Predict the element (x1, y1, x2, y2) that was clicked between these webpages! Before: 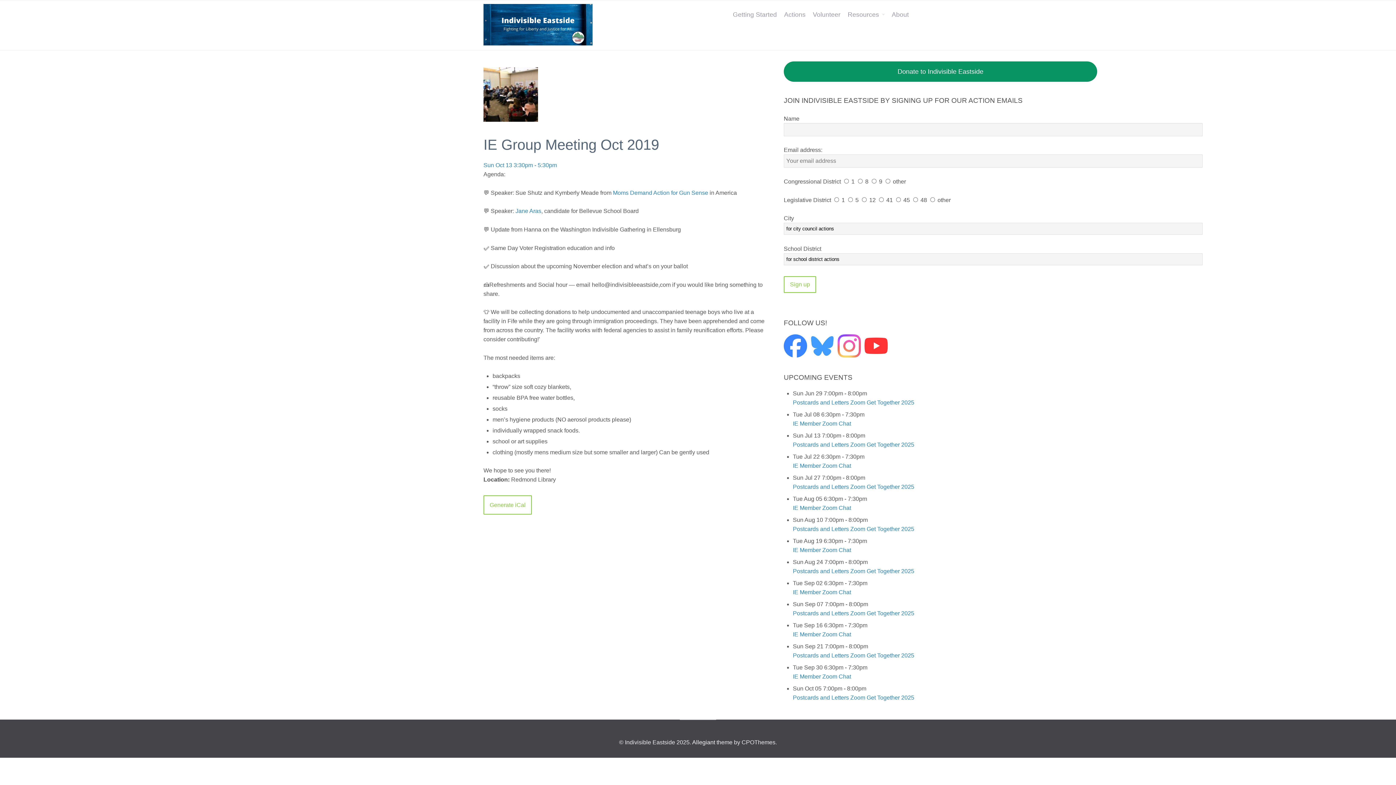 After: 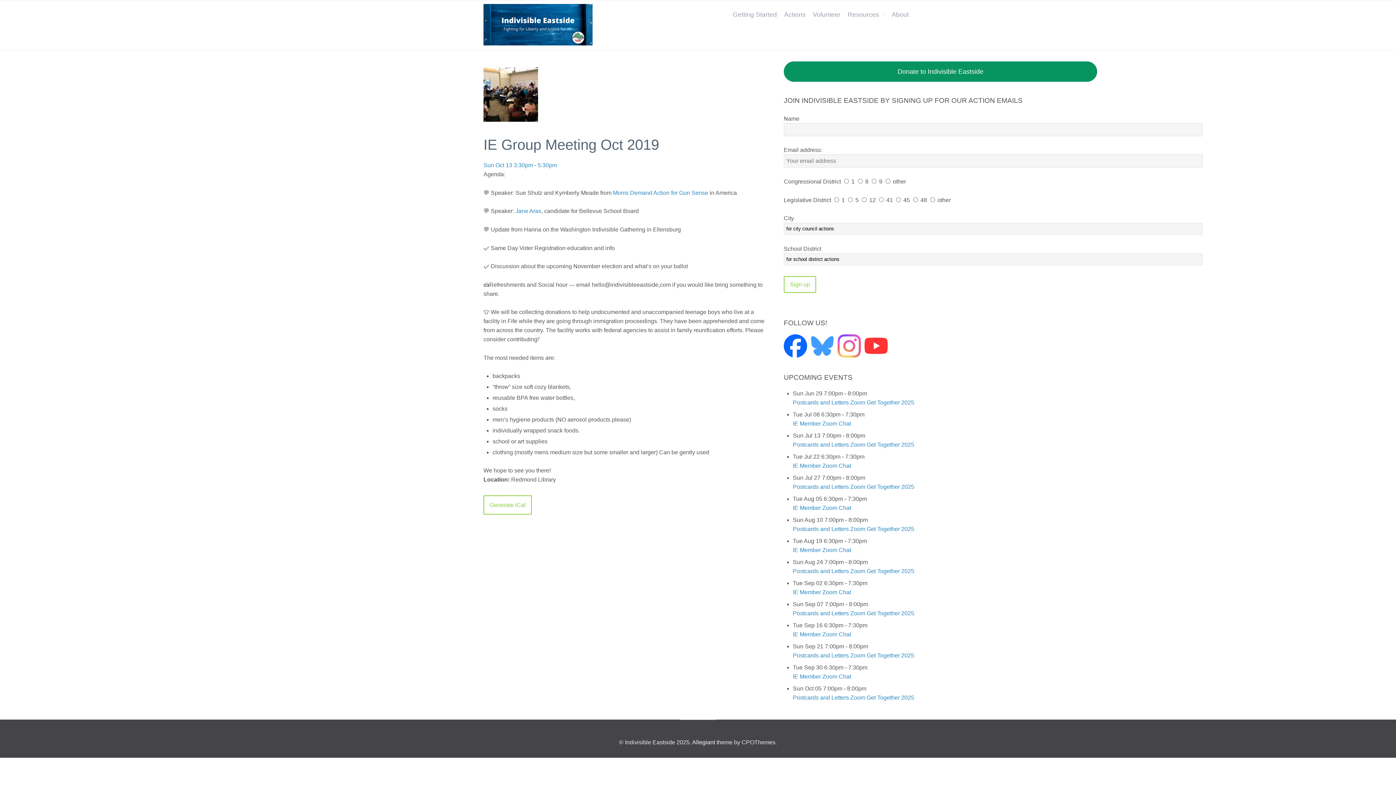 Action: bbox: (783, 343, 810, 349)